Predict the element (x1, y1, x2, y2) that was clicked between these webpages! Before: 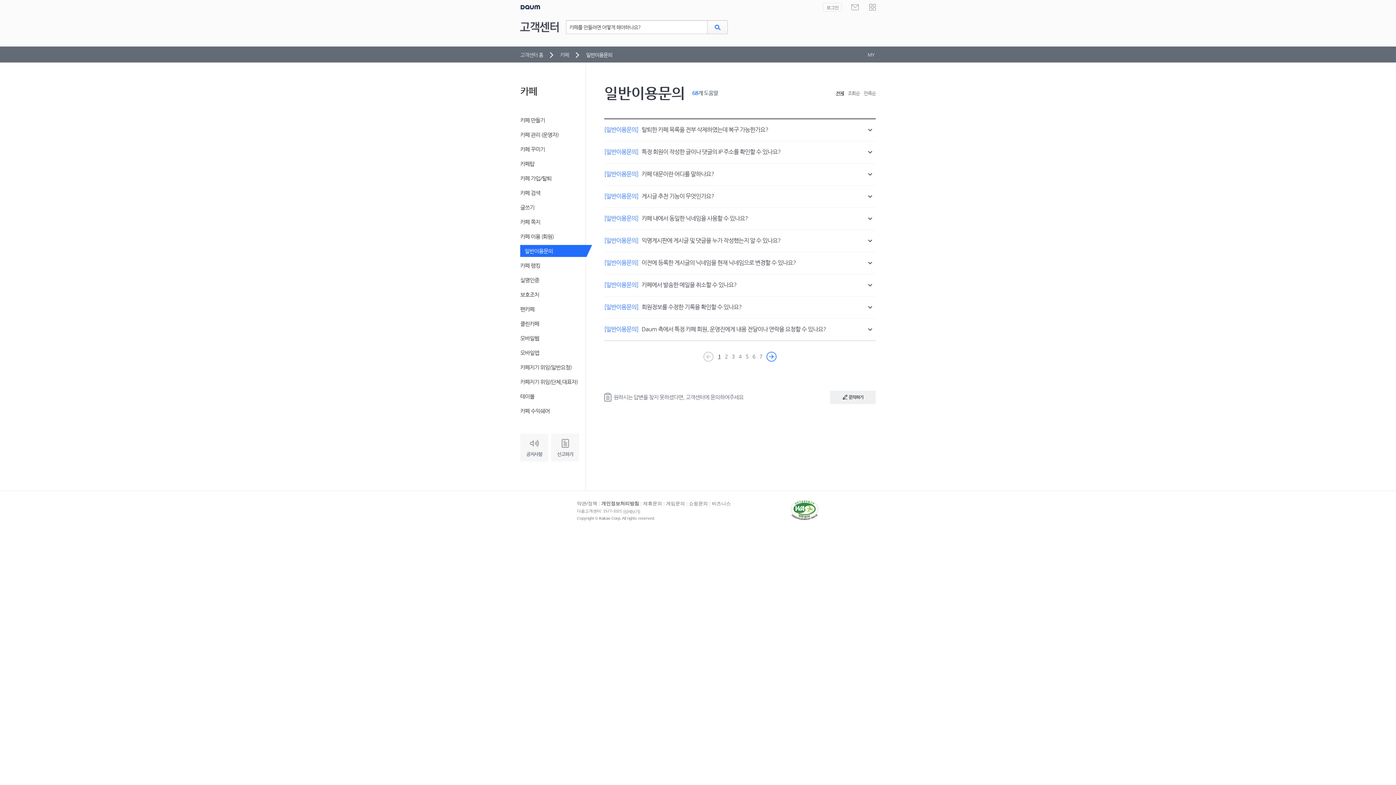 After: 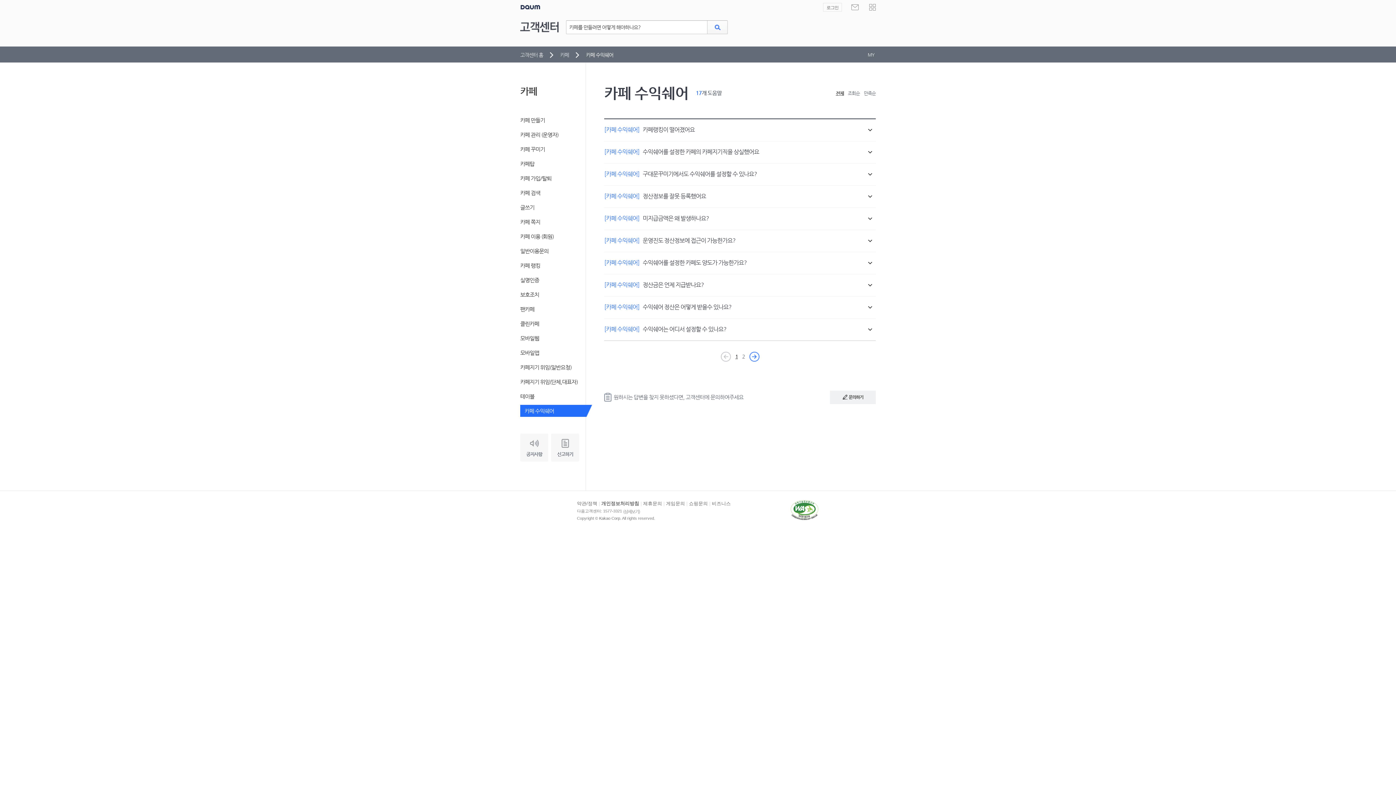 Action: label: 카페 수익쉐어 bbox: (520, 405, 549, 417)